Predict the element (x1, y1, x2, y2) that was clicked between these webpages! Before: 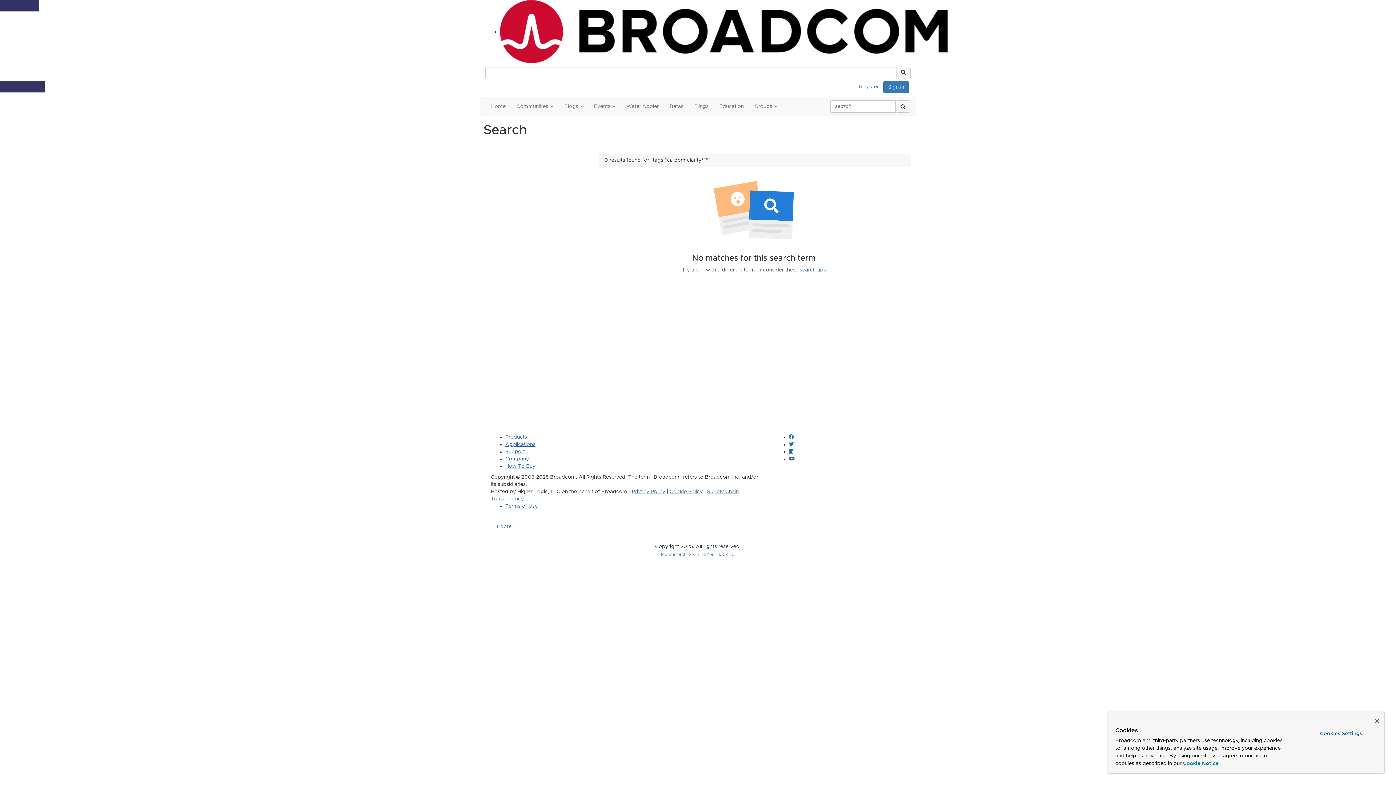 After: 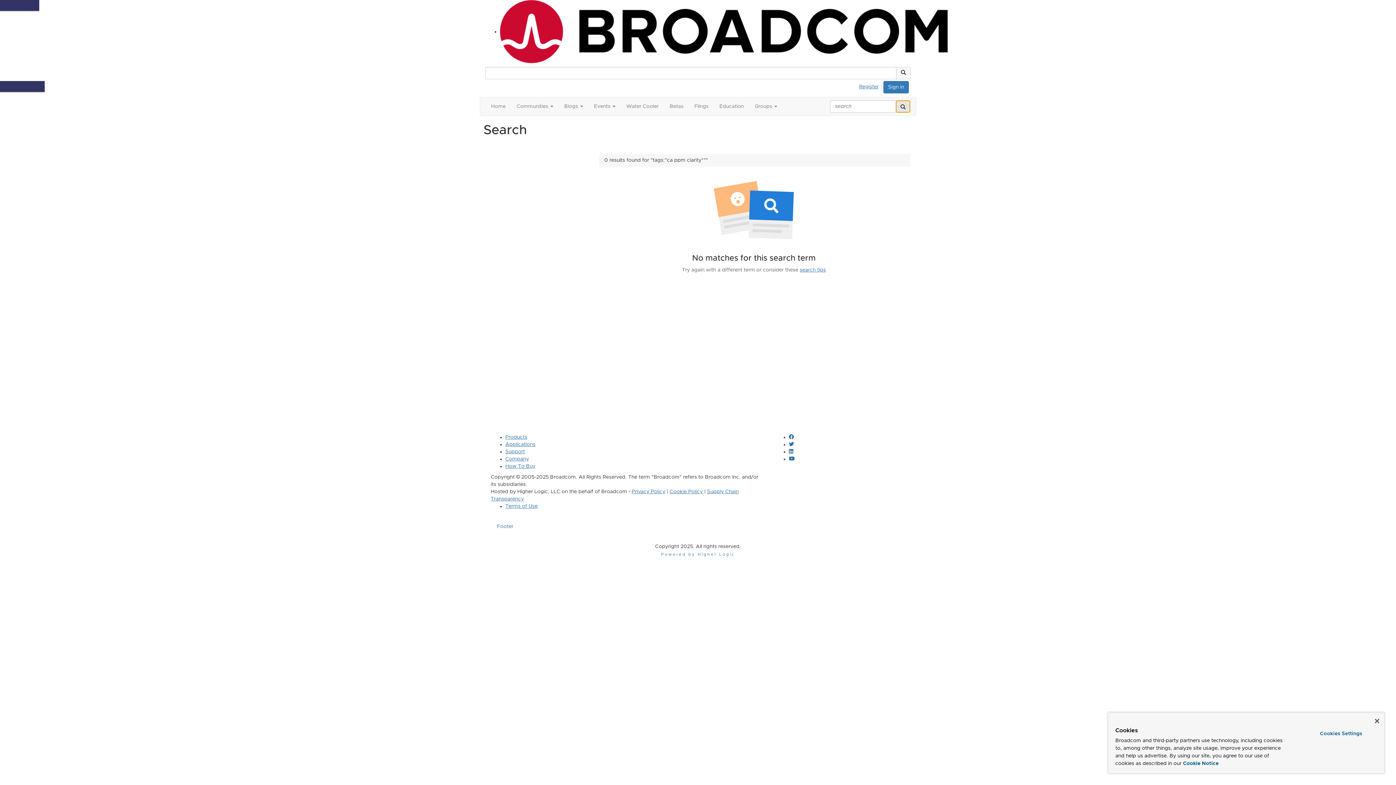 Action: bbox: (896, 100, 910, 112) label: search